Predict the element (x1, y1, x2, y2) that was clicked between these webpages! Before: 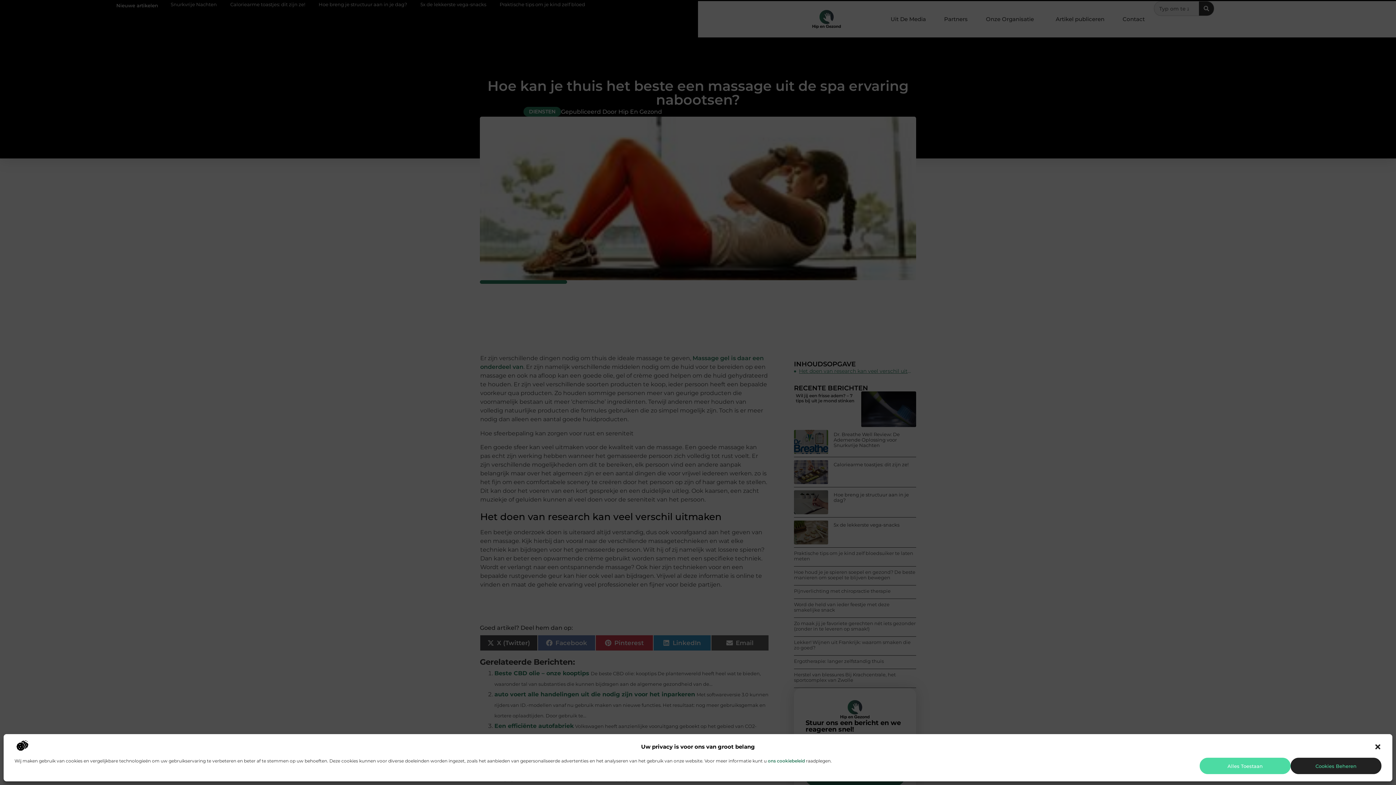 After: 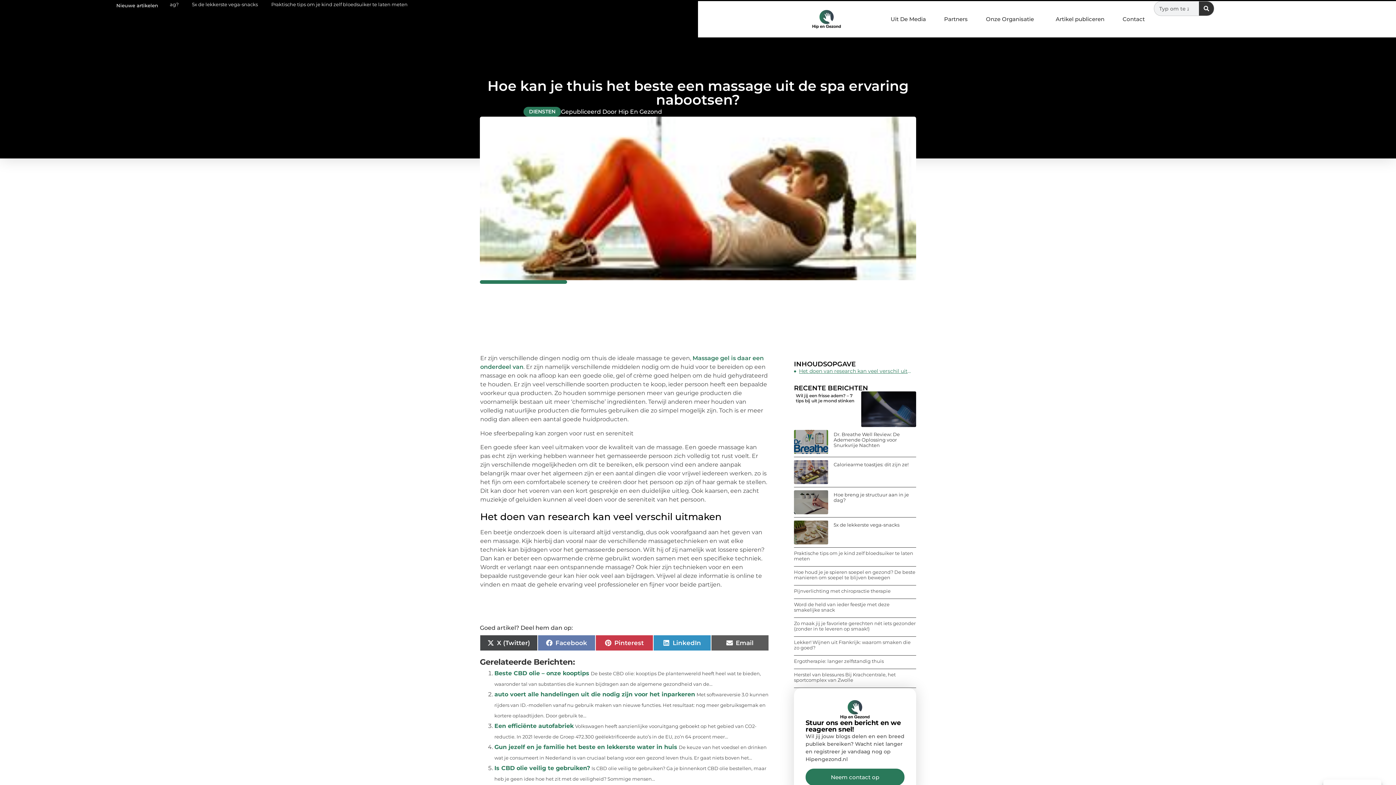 Action: label: Alles Toestaan bbox: (1200, 758, 1290, 774)